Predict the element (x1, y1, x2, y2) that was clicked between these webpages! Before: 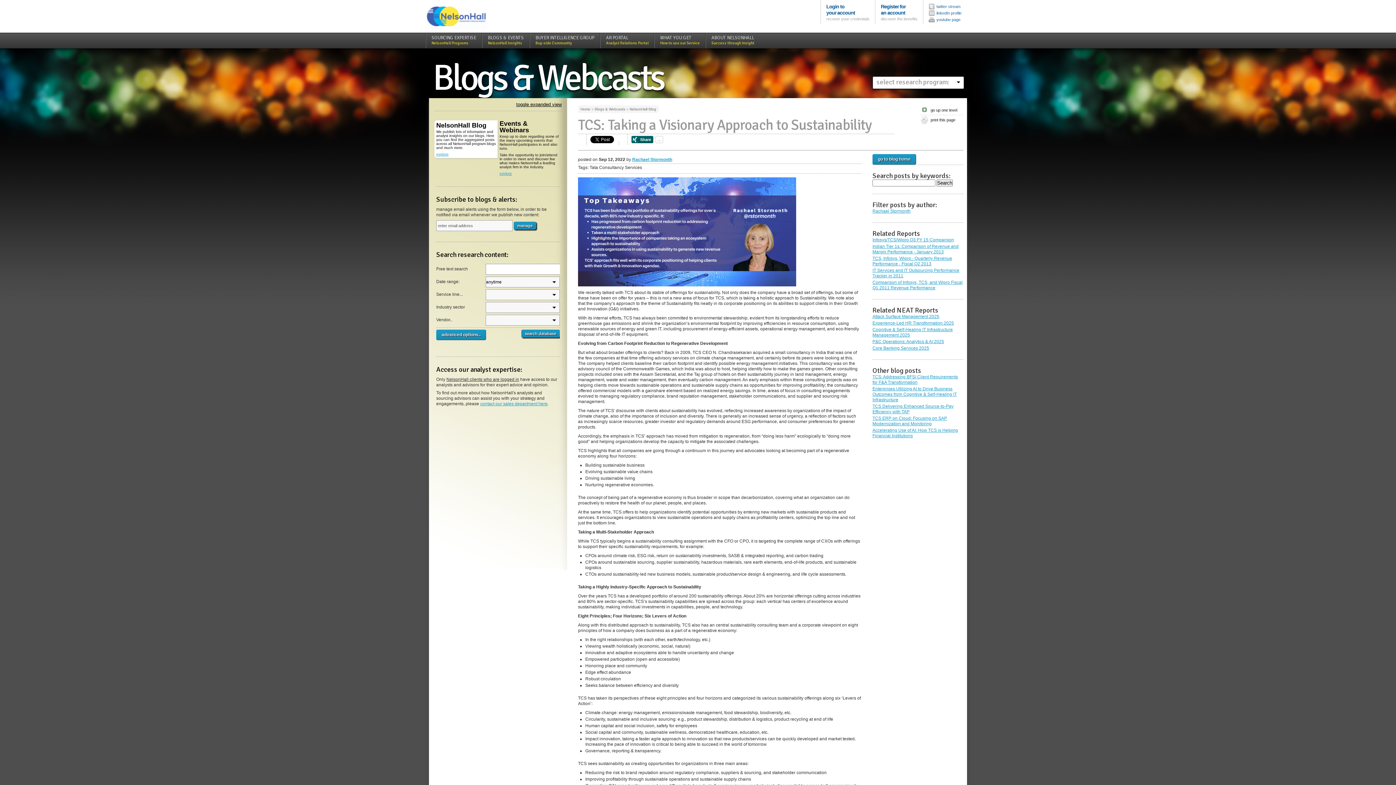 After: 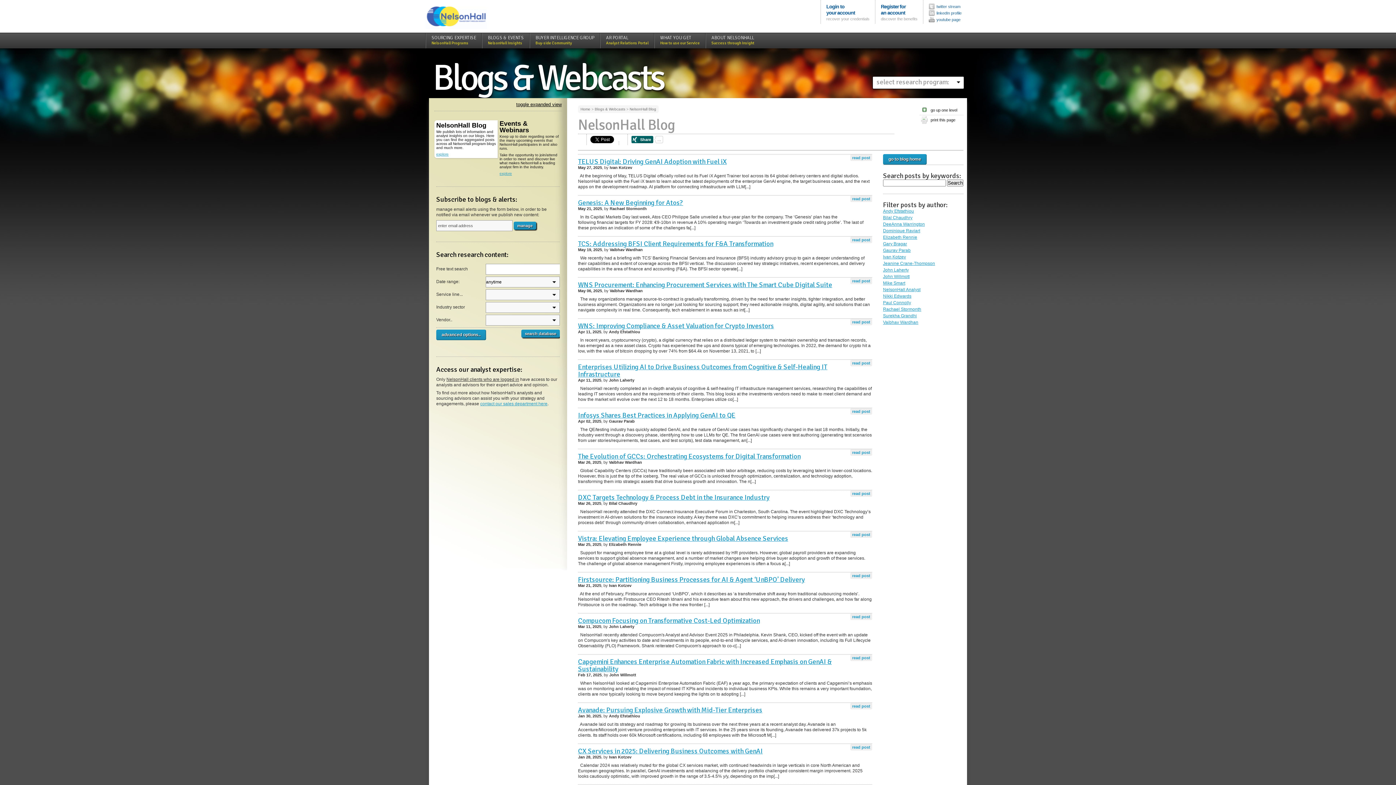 Action: bbox: (436, 152, 448, 156) label: explore